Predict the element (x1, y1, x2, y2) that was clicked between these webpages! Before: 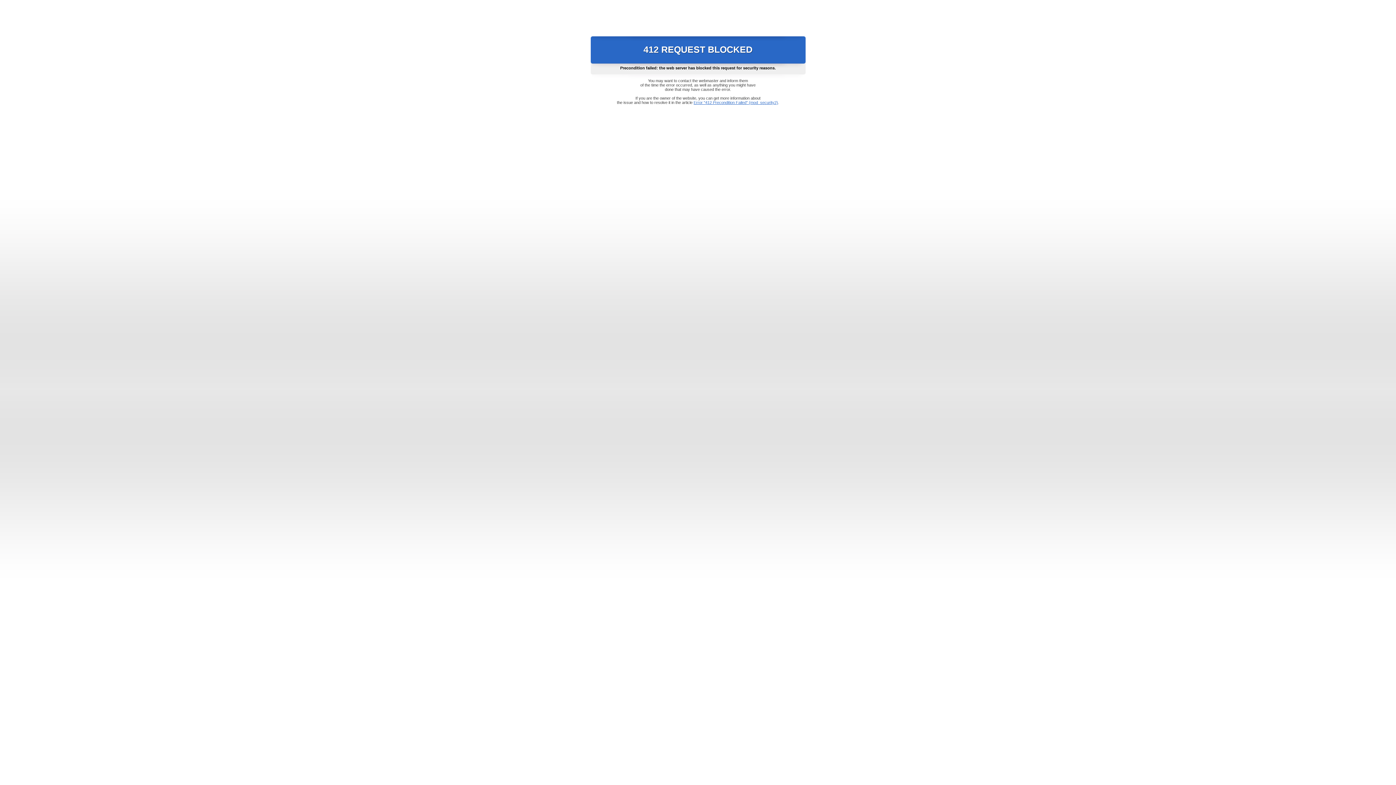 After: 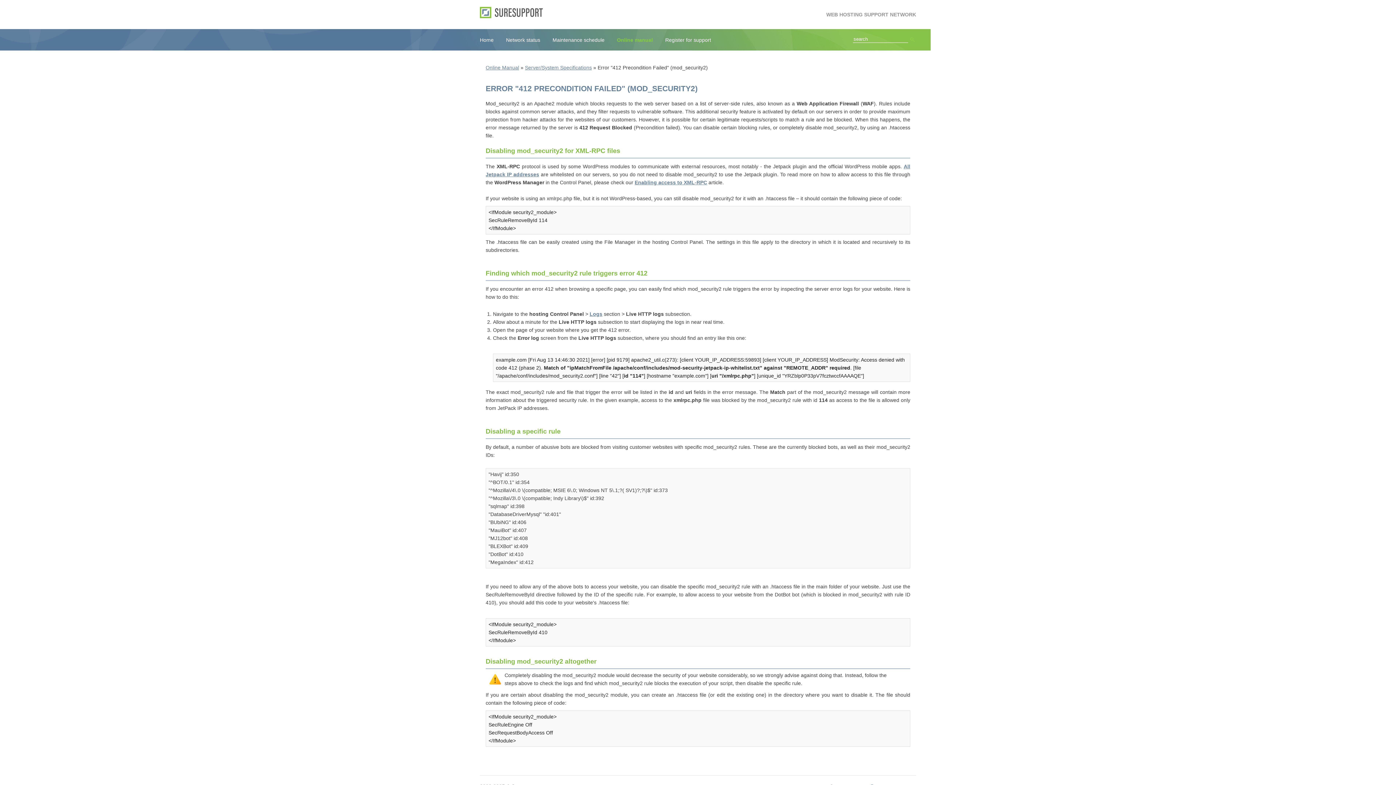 Action: bbox: (693, 100, 778, 104) label: Error "412 Precondition Failed" (mod_security2)